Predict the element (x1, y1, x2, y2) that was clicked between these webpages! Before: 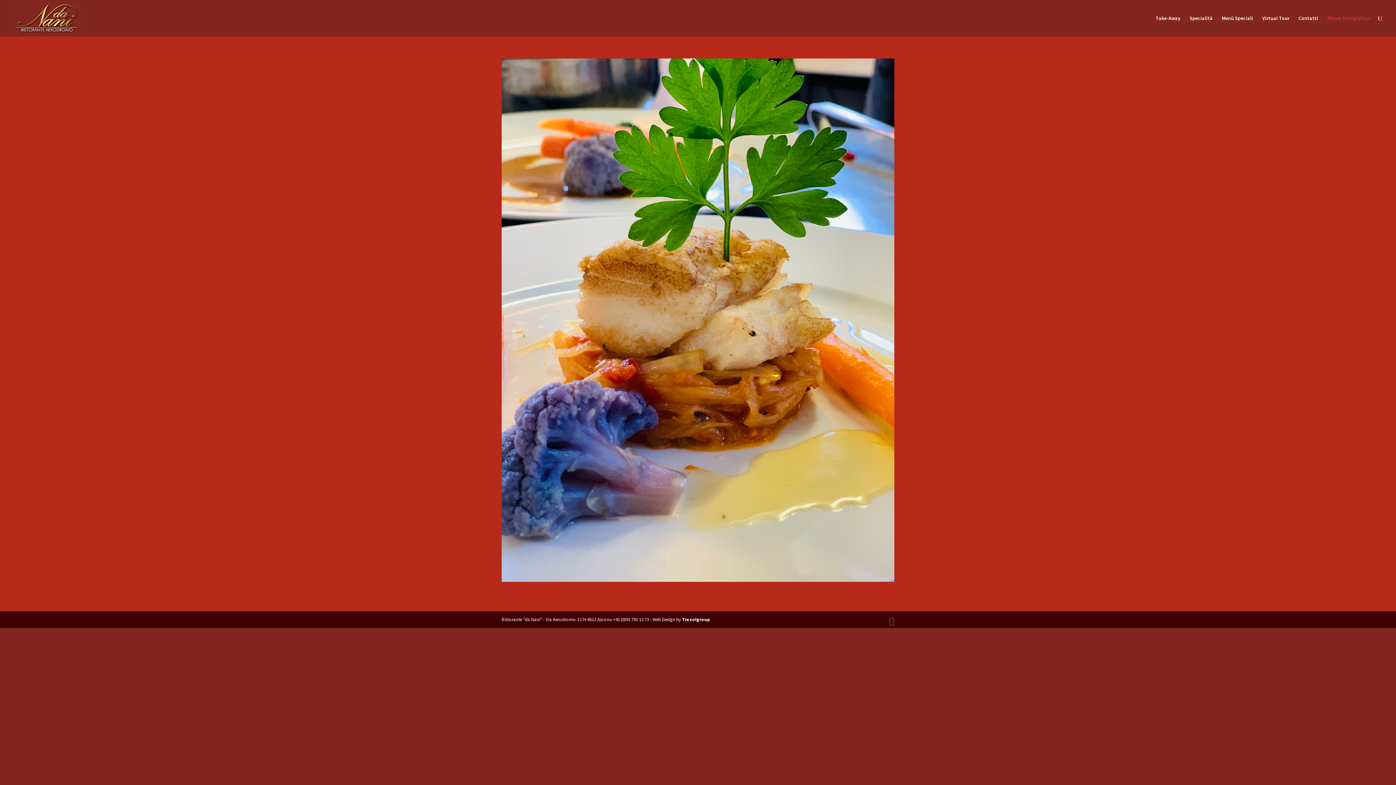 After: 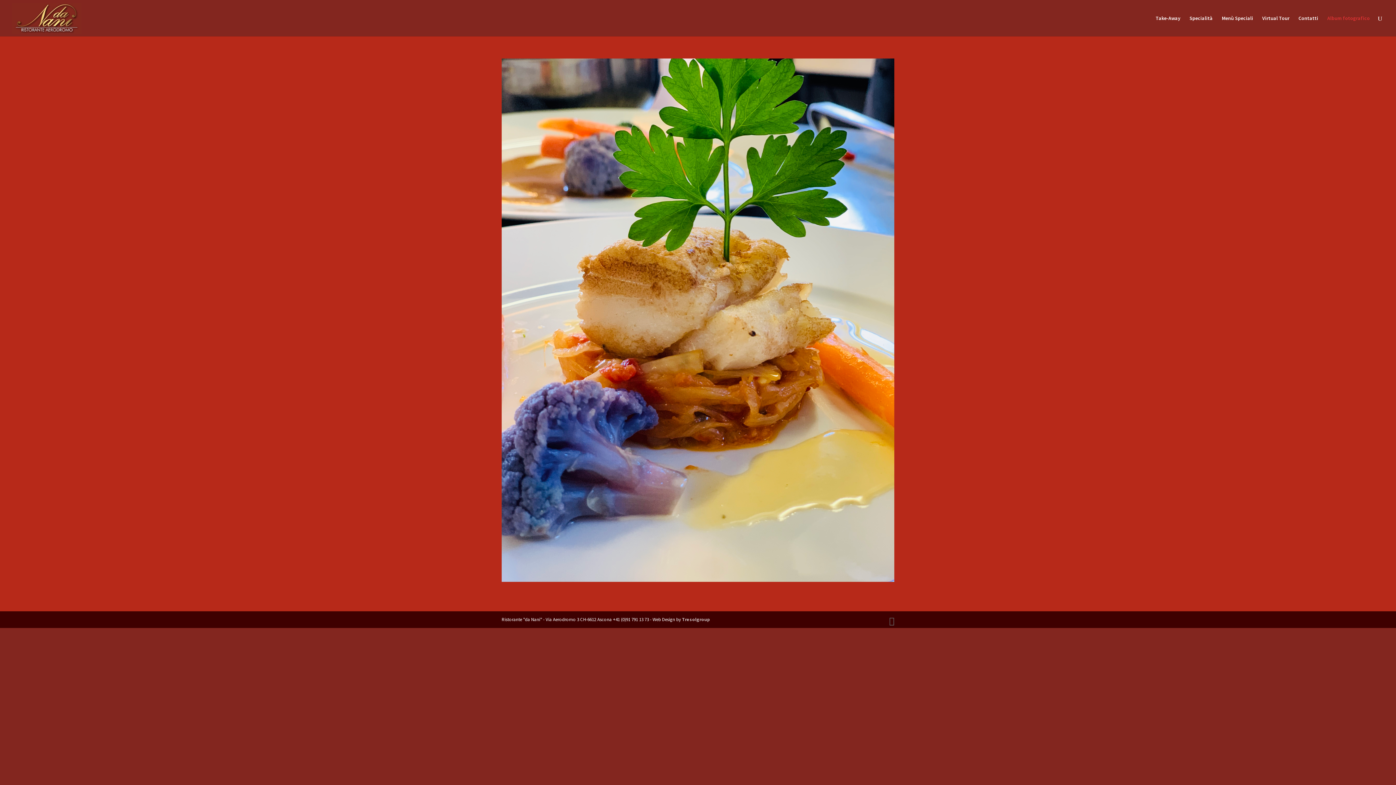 Action: bbox: (682, 616, 710, 622) label: Tresolgroup